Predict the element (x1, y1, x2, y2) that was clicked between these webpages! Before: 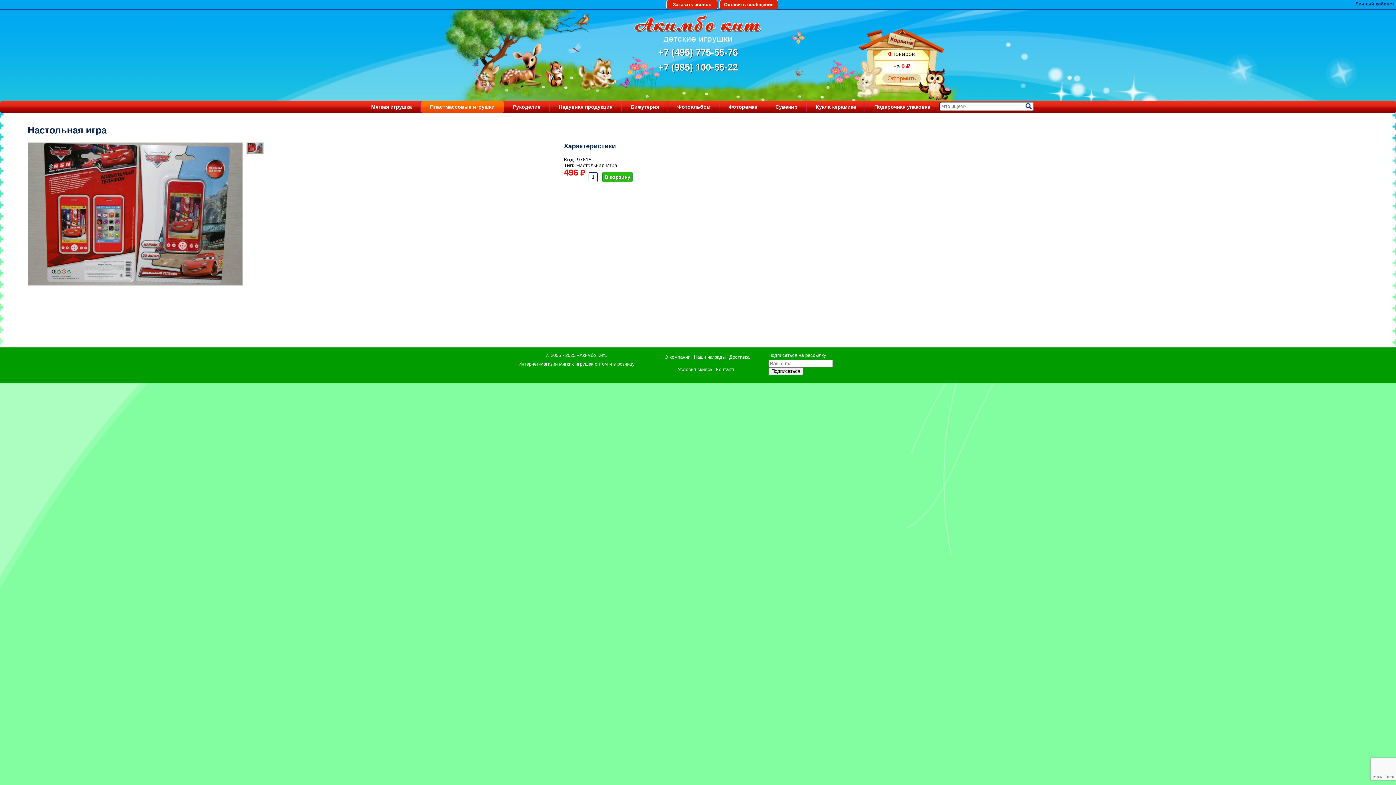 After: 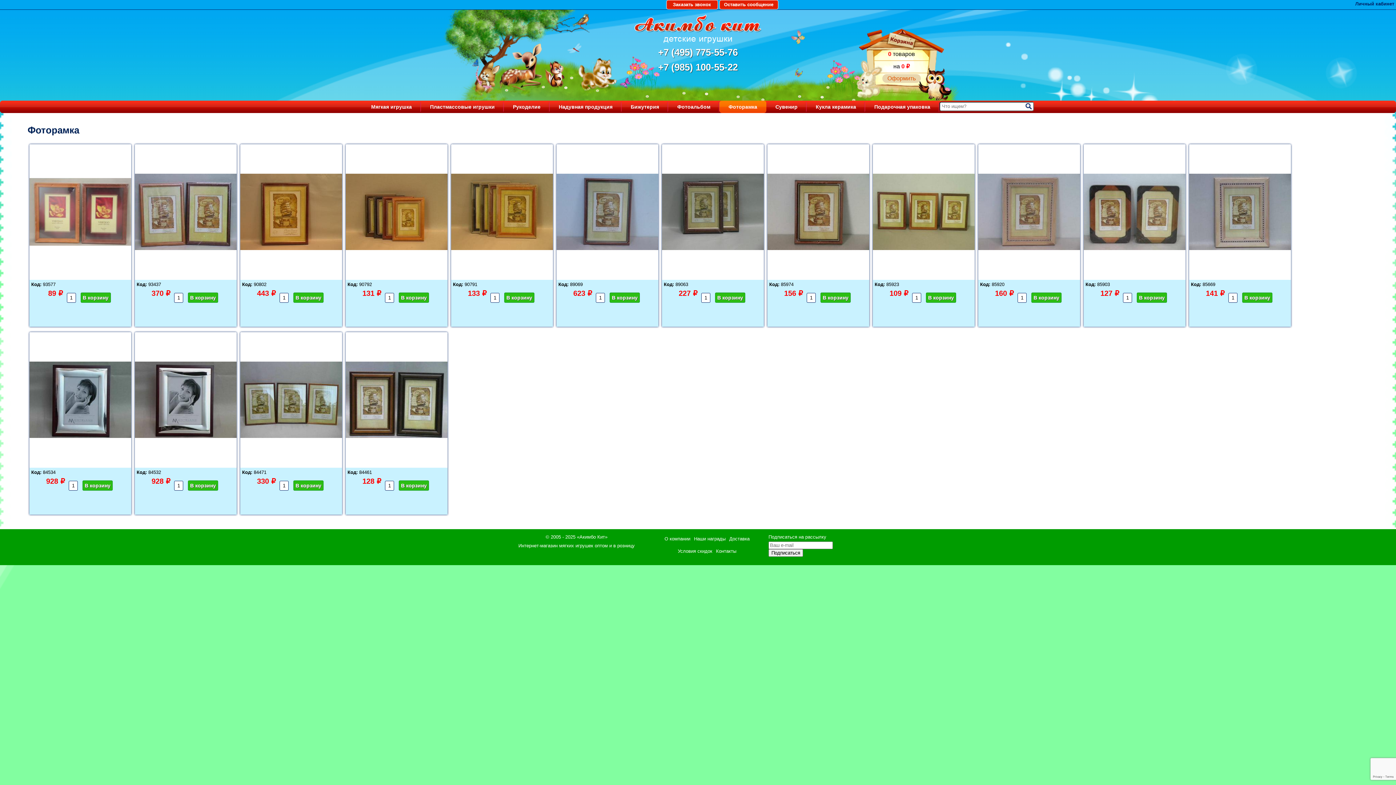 Action: bbox: (719, 100, 766, 113) label: Фоторамка